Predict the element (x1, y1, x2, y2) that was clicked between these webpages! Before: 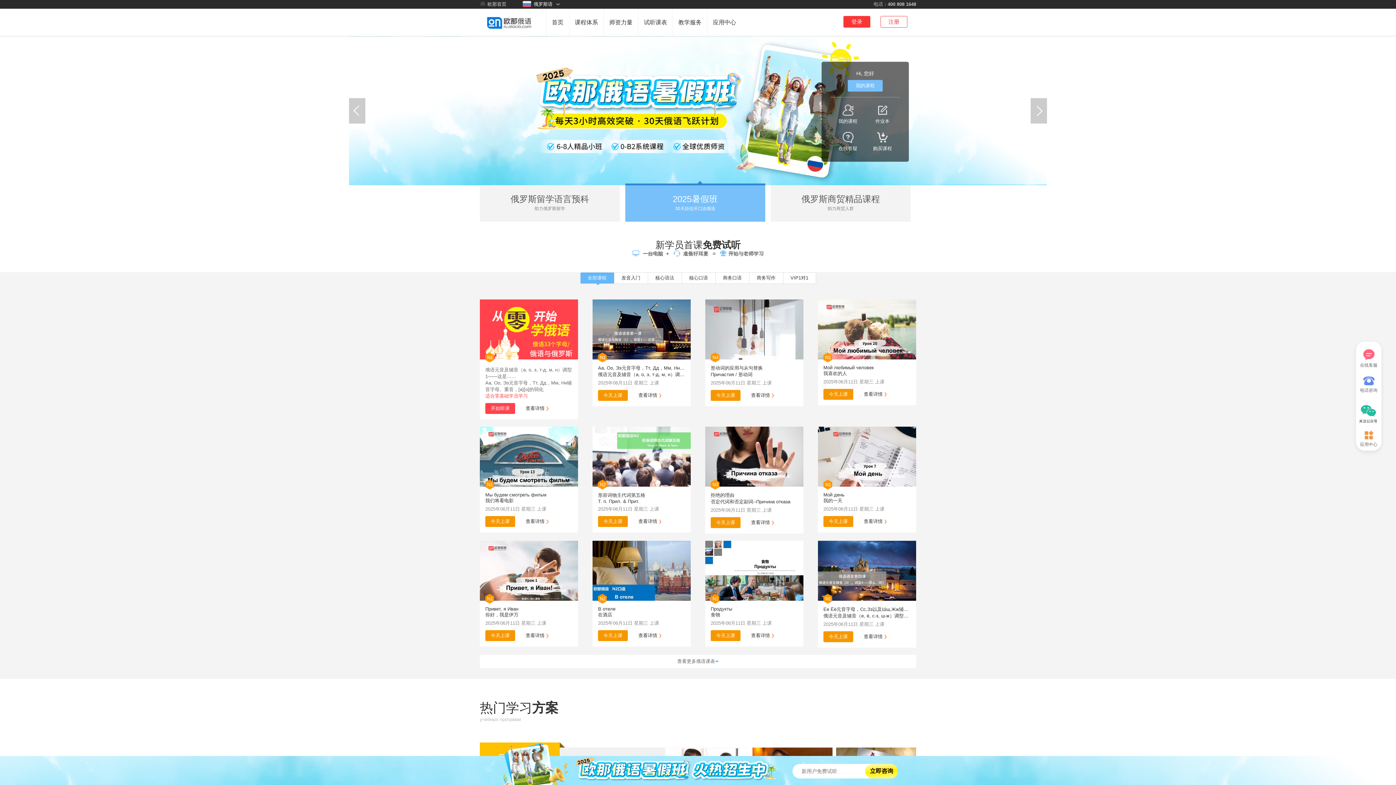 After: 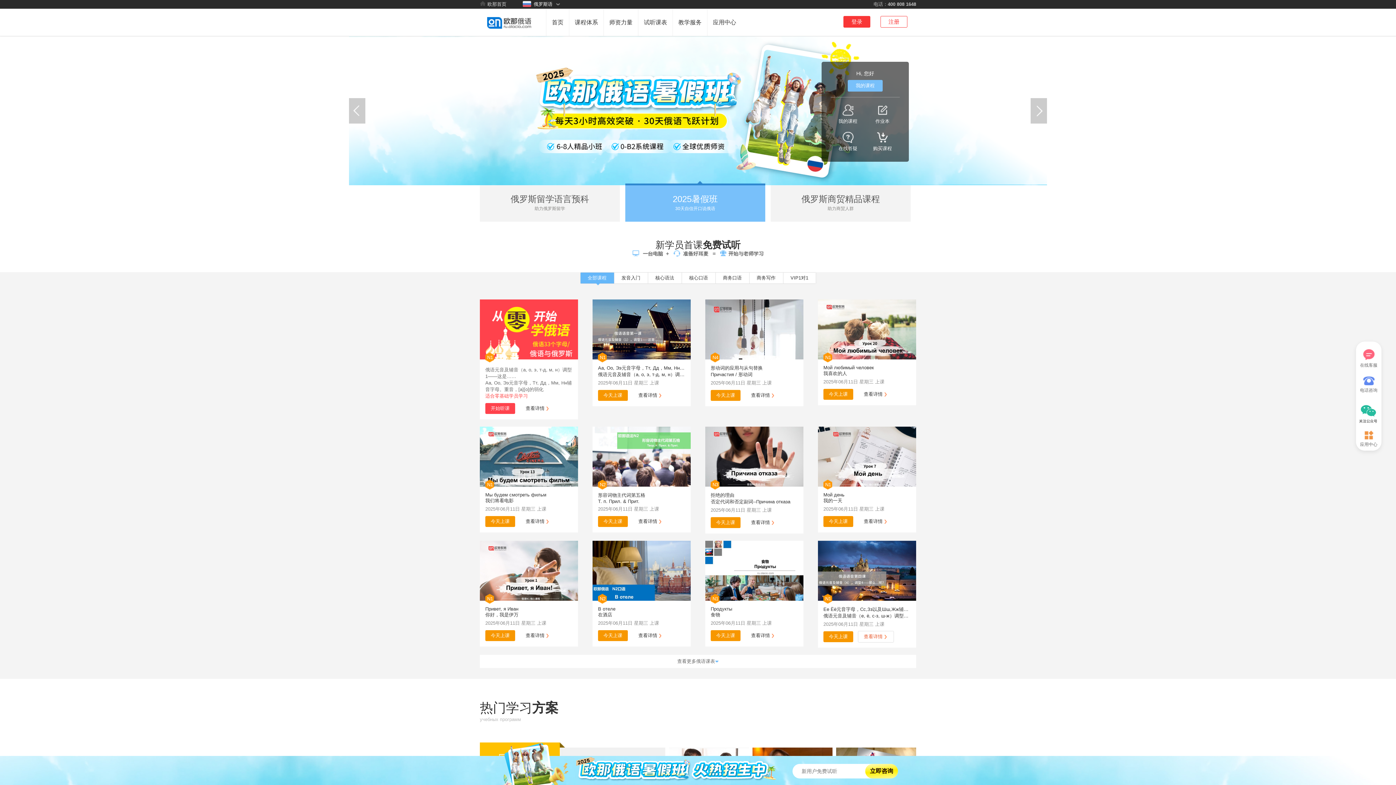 Action: label: 查看详情 bbox: (858, 631, 893, 642)